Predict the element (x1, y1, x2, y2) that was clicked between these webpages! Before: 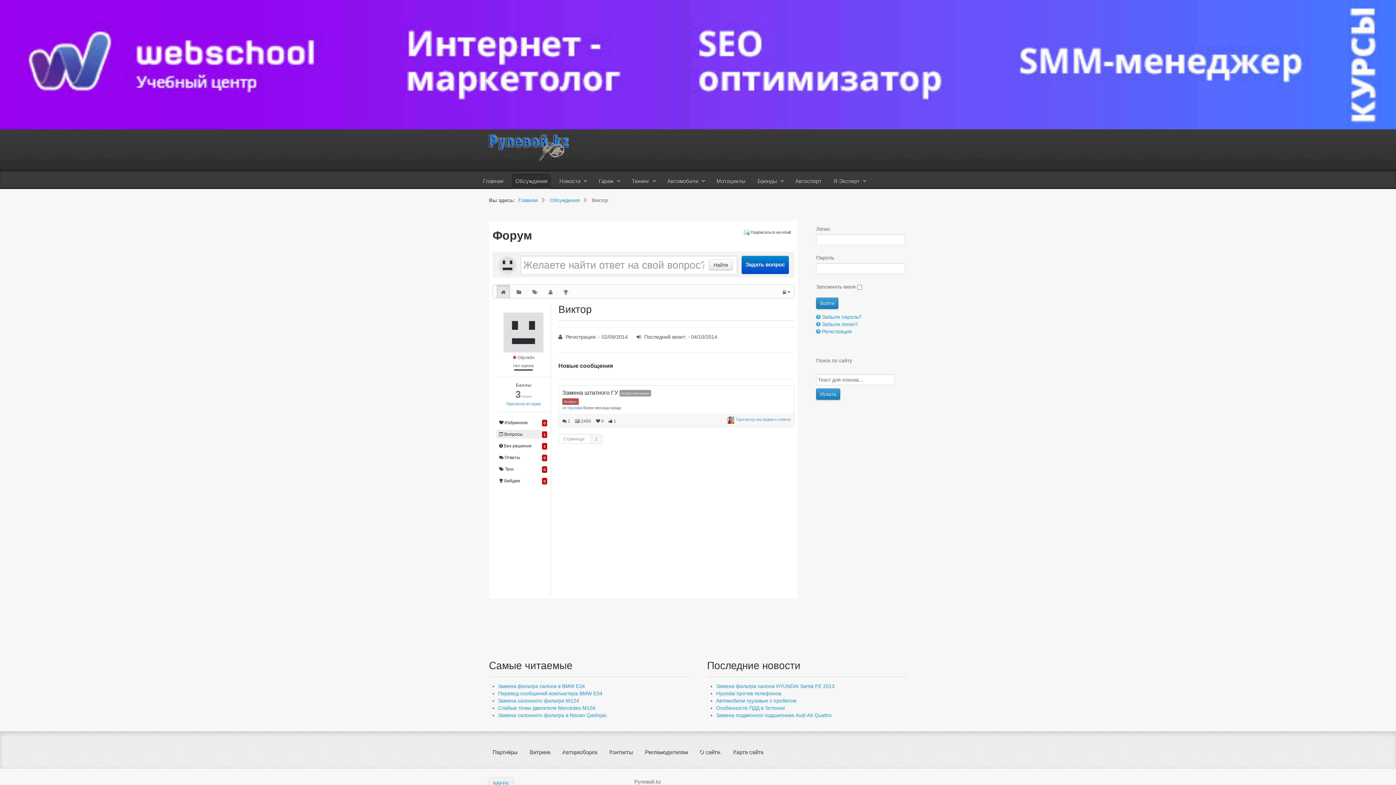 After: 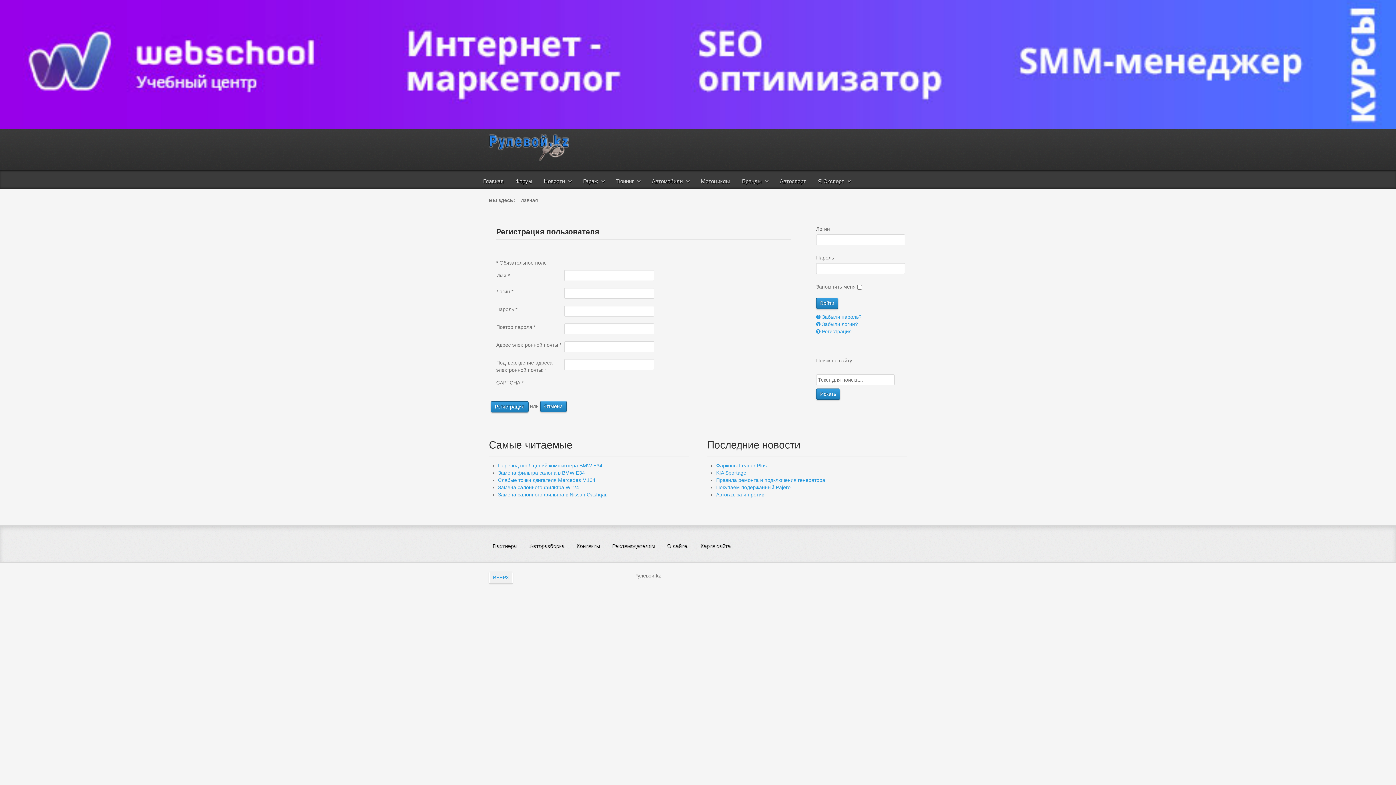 Action: label: Регистрация bbox: (816, 328, 852, 334)